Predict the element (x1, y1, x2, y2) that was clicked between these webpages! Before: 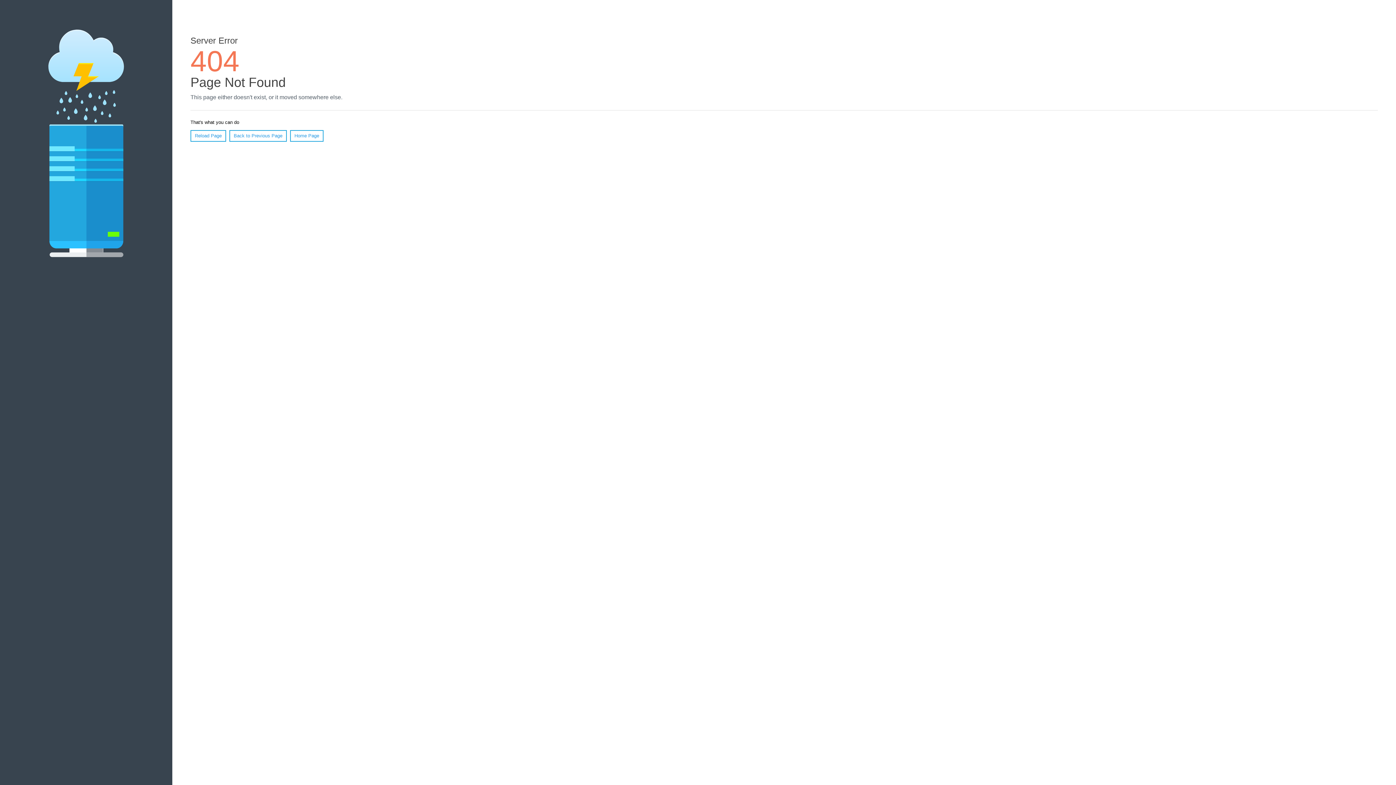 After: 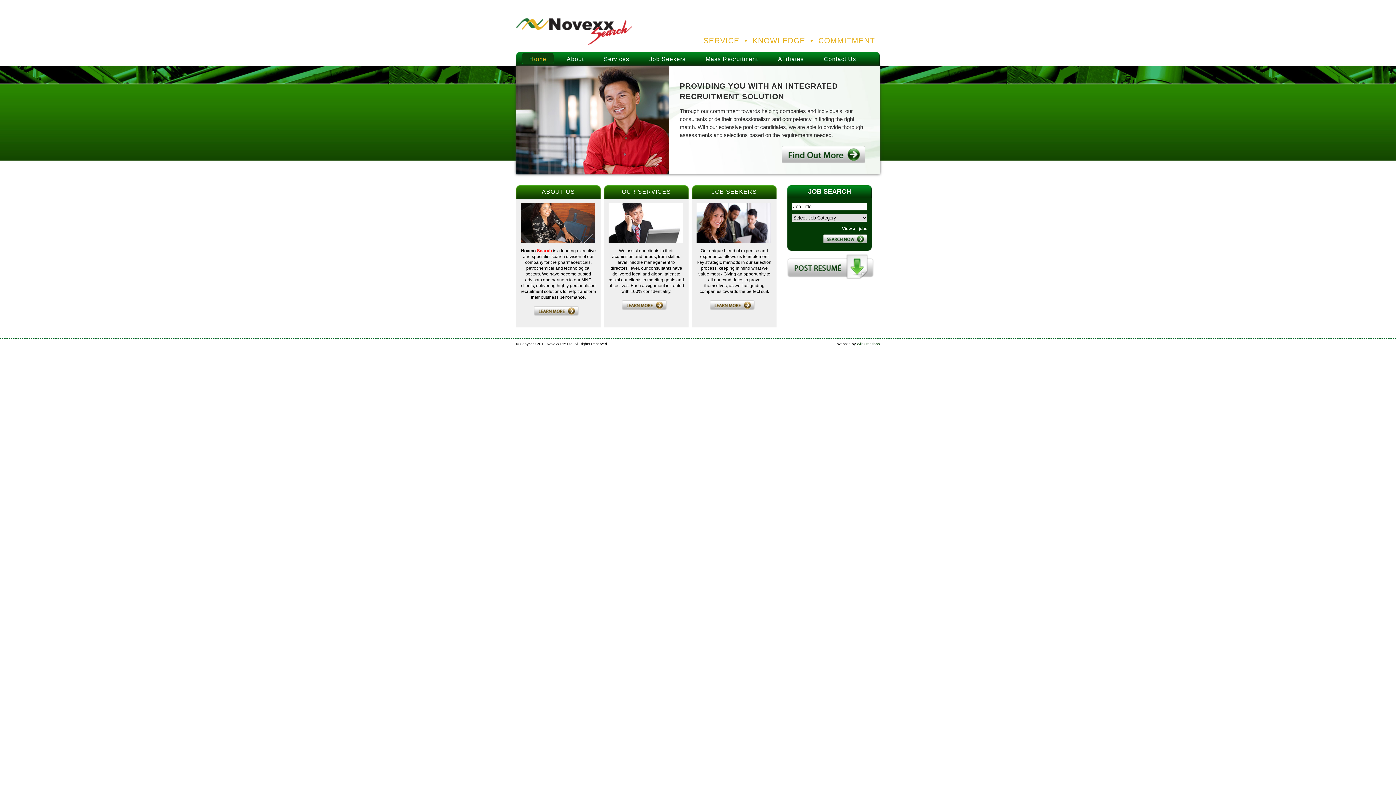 Action: label: Home Page bbox: (290, 130, 323, 141)